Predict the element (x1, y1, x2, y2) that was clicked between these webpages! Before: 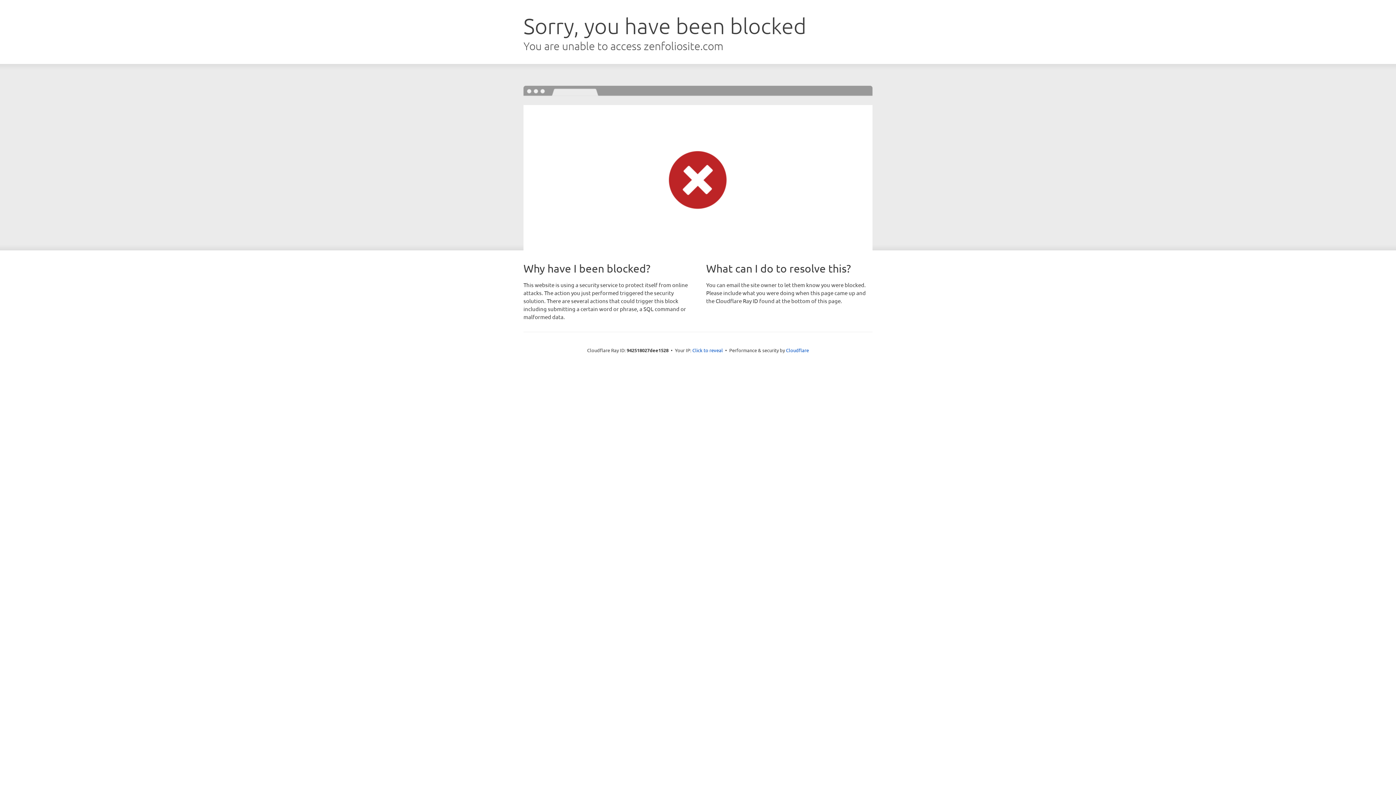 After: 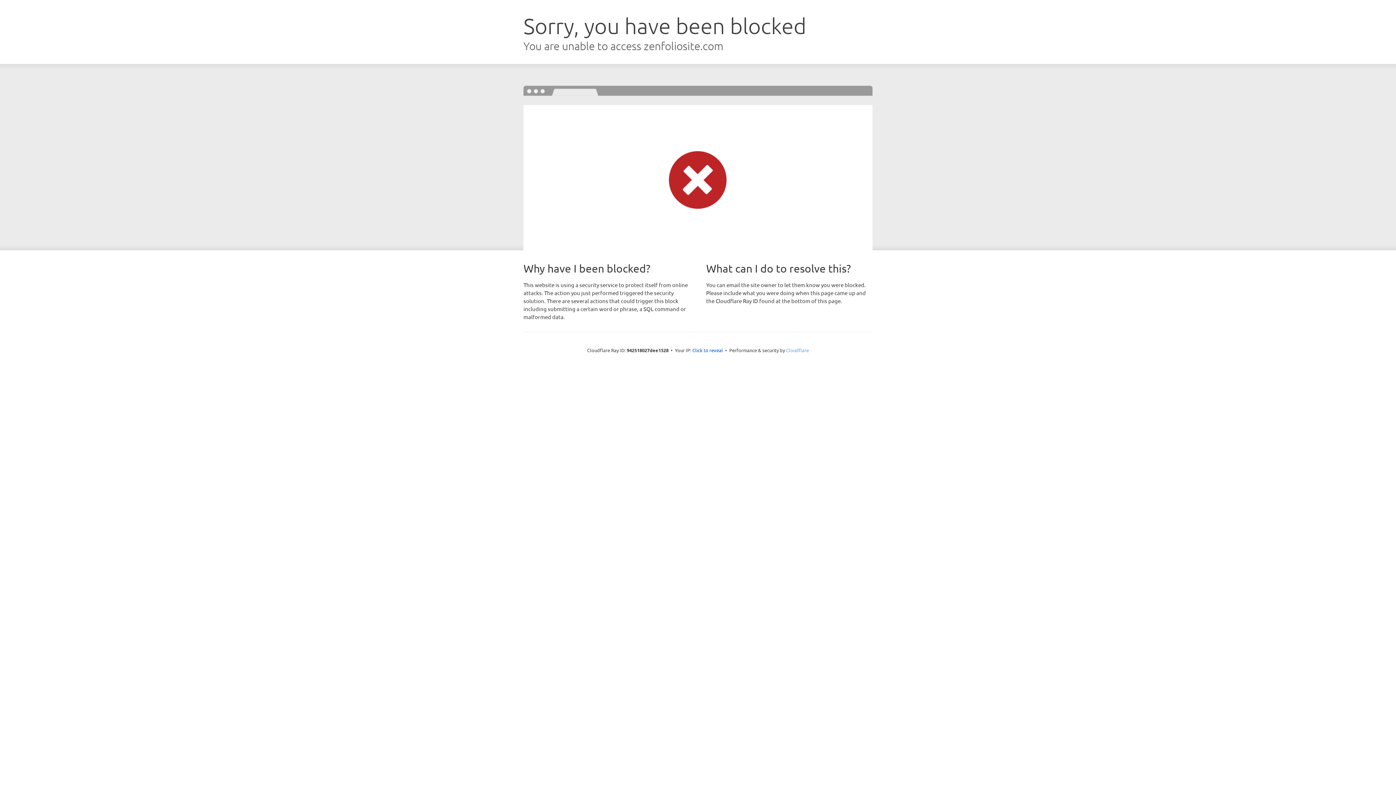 Action: bbox: (786, 347, 809, 353) label: Cloudflare